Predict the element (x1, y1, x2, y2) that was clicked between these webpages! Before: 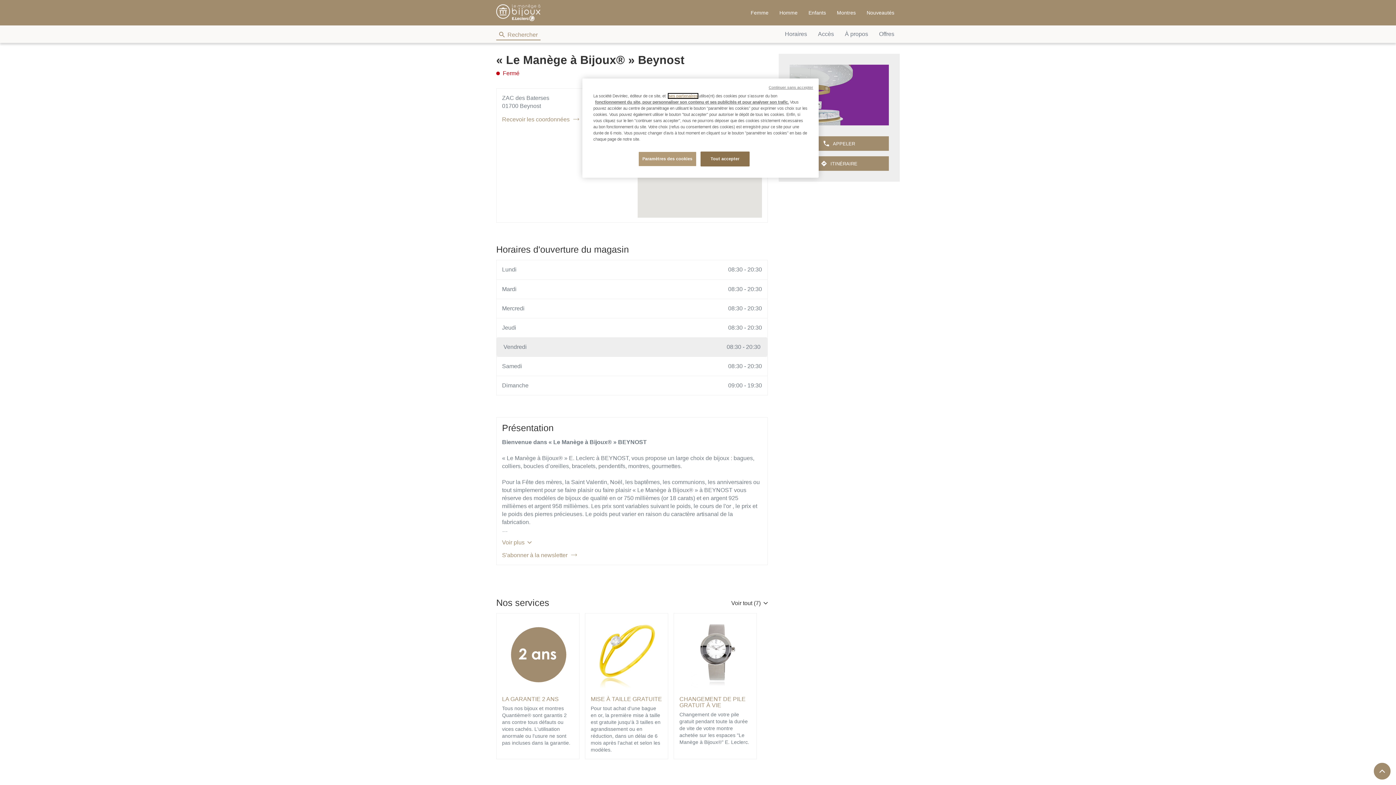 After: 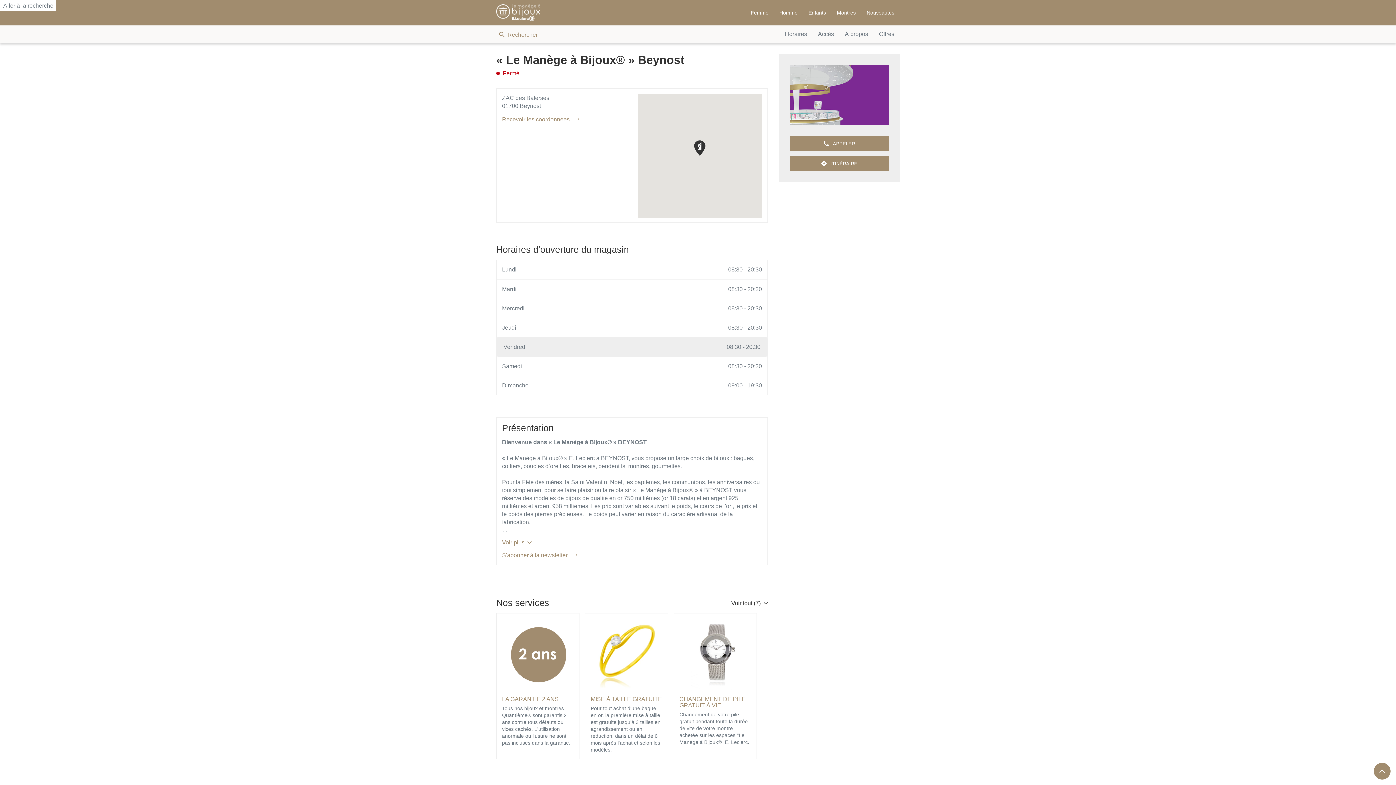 Action: bbox: (768, 84, 813, 90) label: Continuer sans accepter